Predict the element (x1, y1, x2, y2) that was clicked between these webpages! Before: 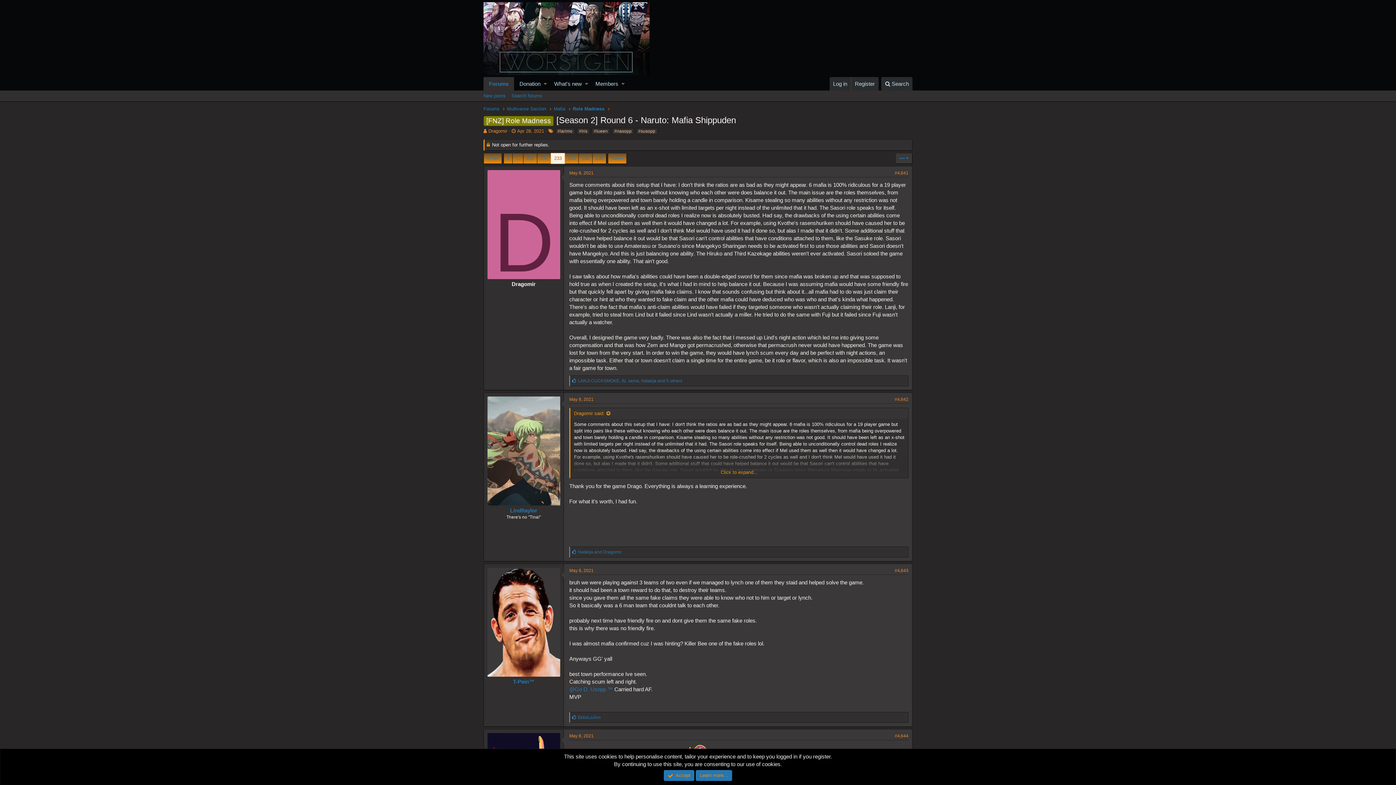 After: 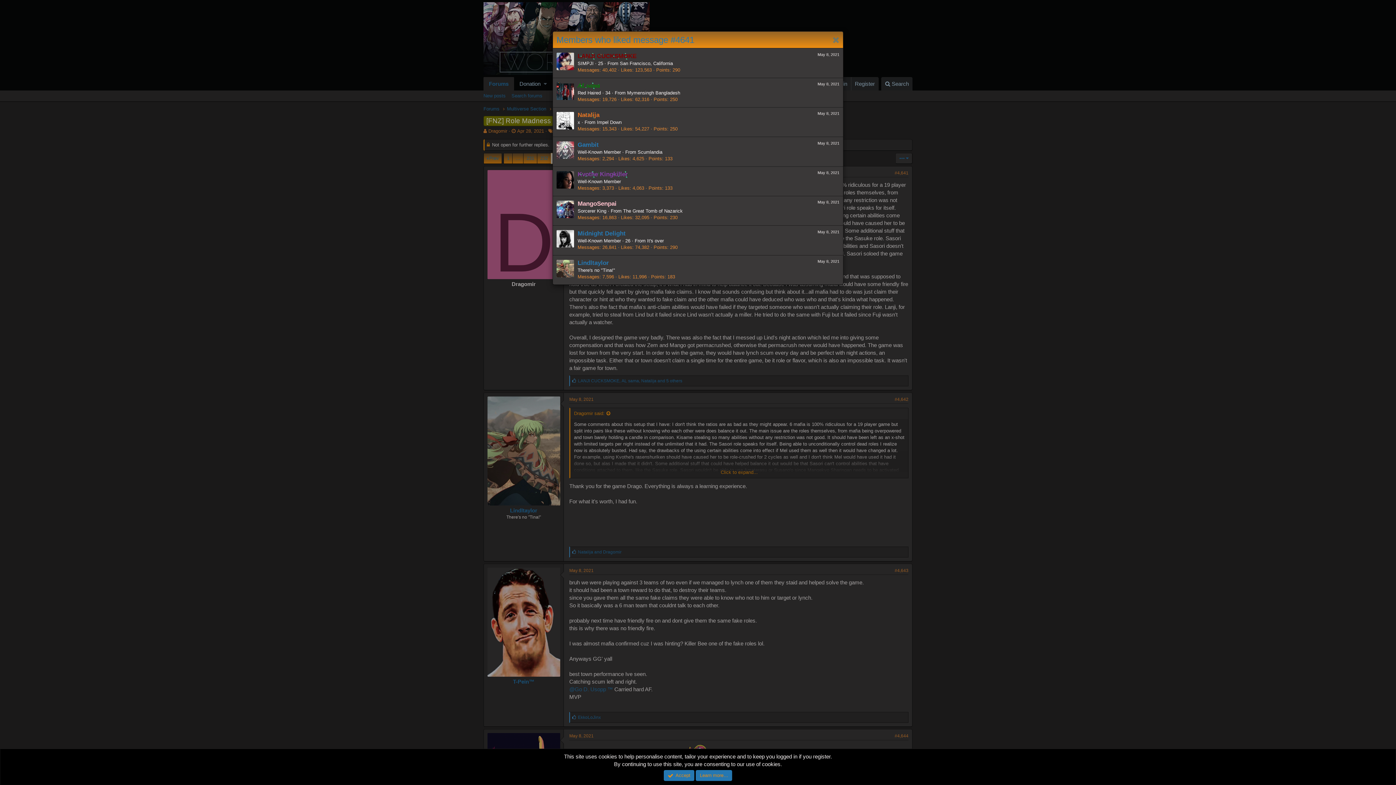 Action: bbox: (578, 378, 682, 383) label: LANJI CUCKSMOKE, AL sama, Natalija and 5 others